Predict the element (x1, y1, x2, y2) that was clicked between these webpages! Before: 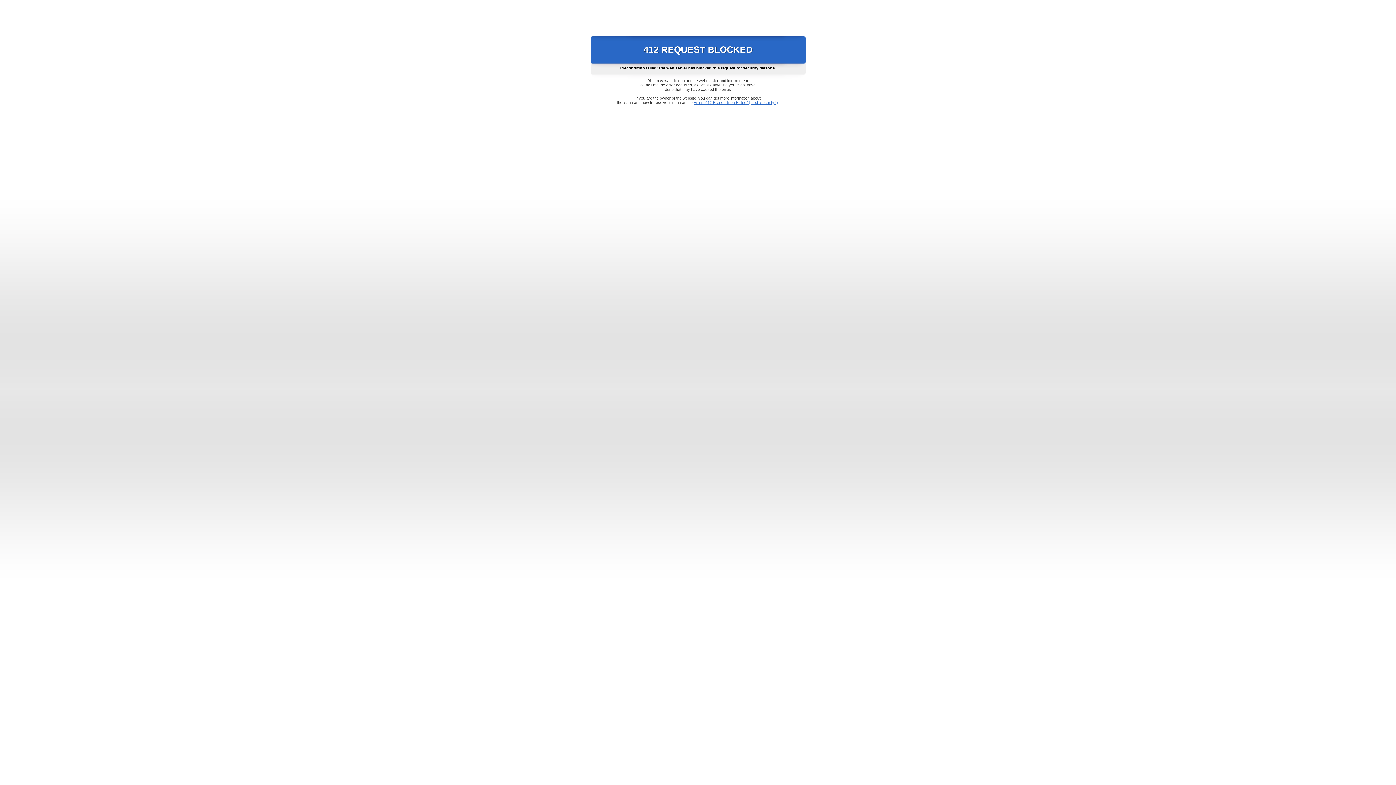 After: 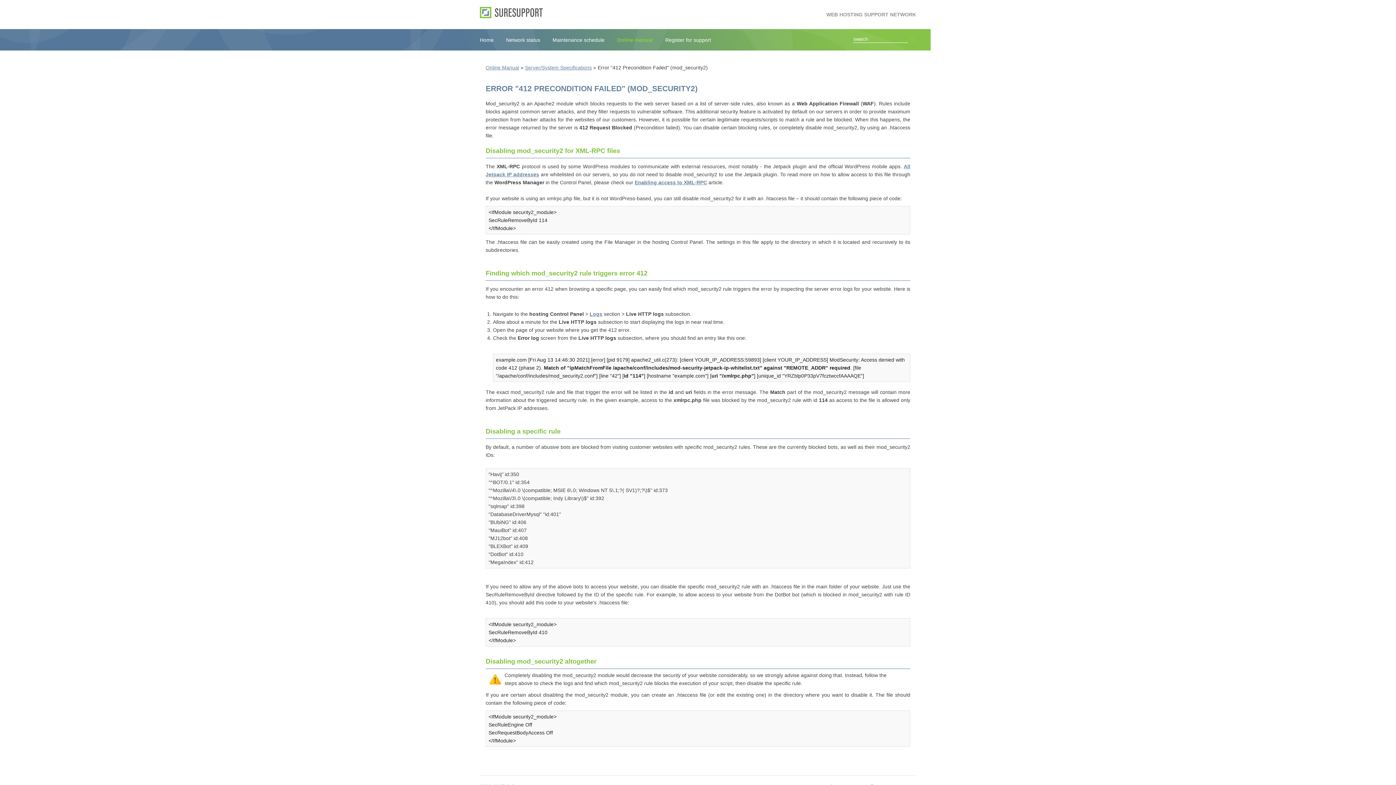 Action: bbox: (693, 100, 778, 104) label: Error "412 Precondition Failed" (mod_security2)